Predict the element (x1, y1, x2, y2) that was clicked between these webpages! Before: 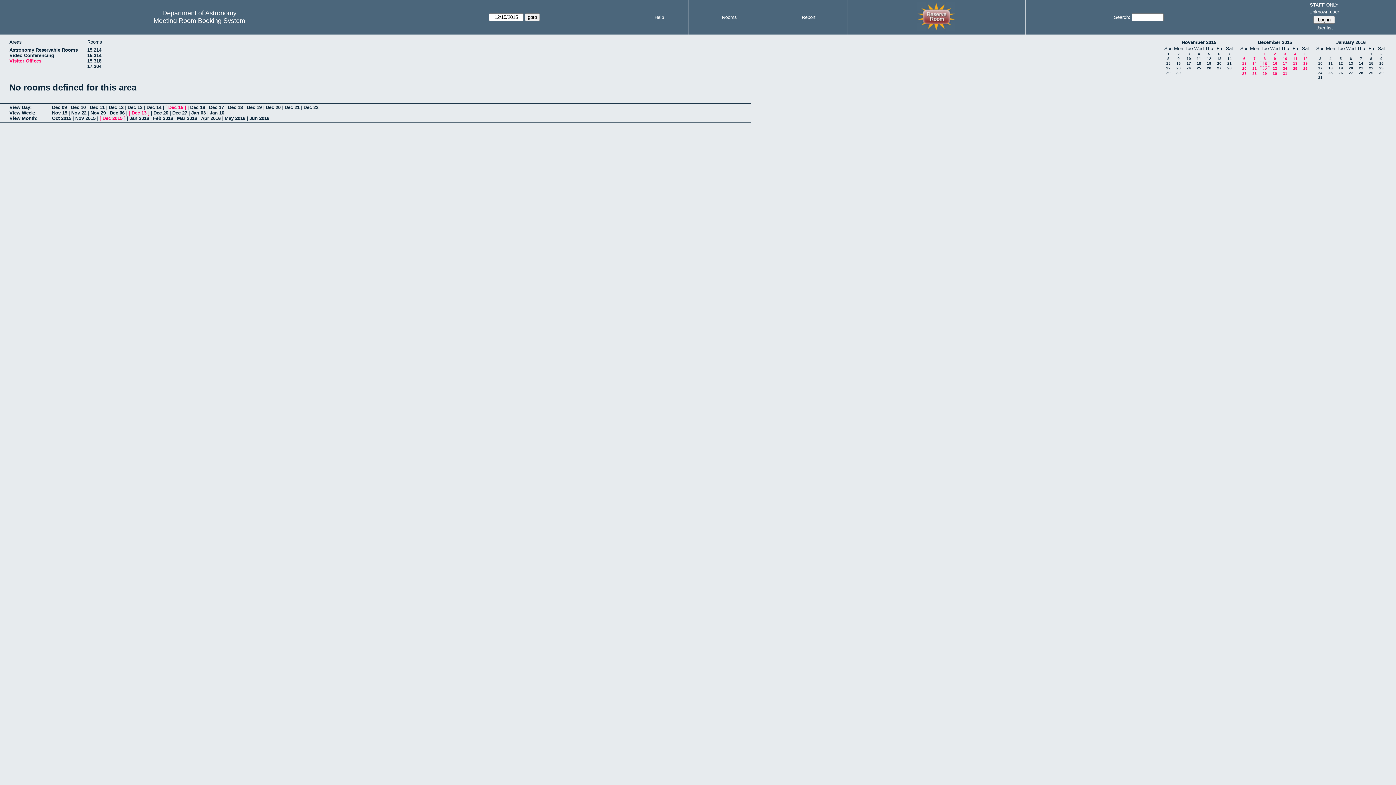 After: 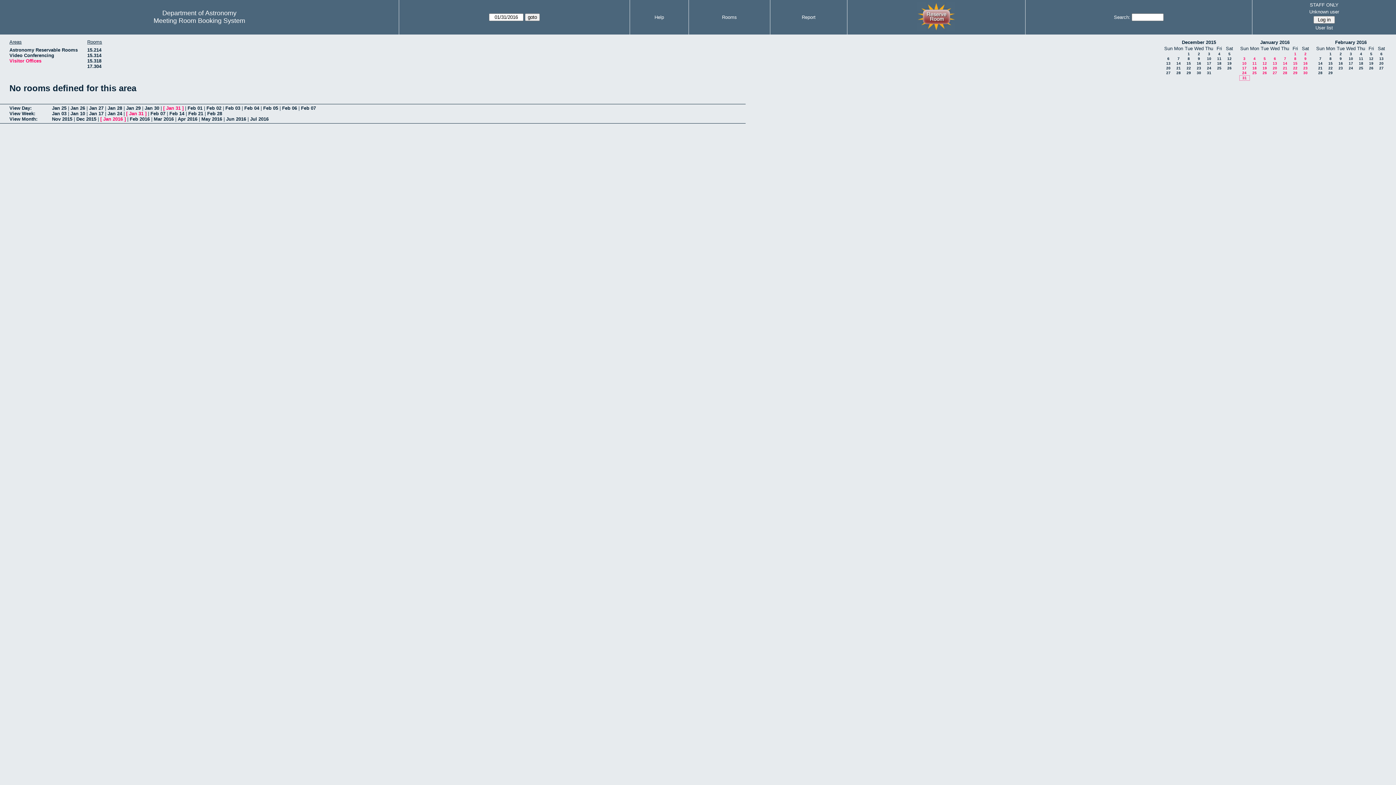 Action: label: 31 bbox: (1318, 75, 1322, 79)